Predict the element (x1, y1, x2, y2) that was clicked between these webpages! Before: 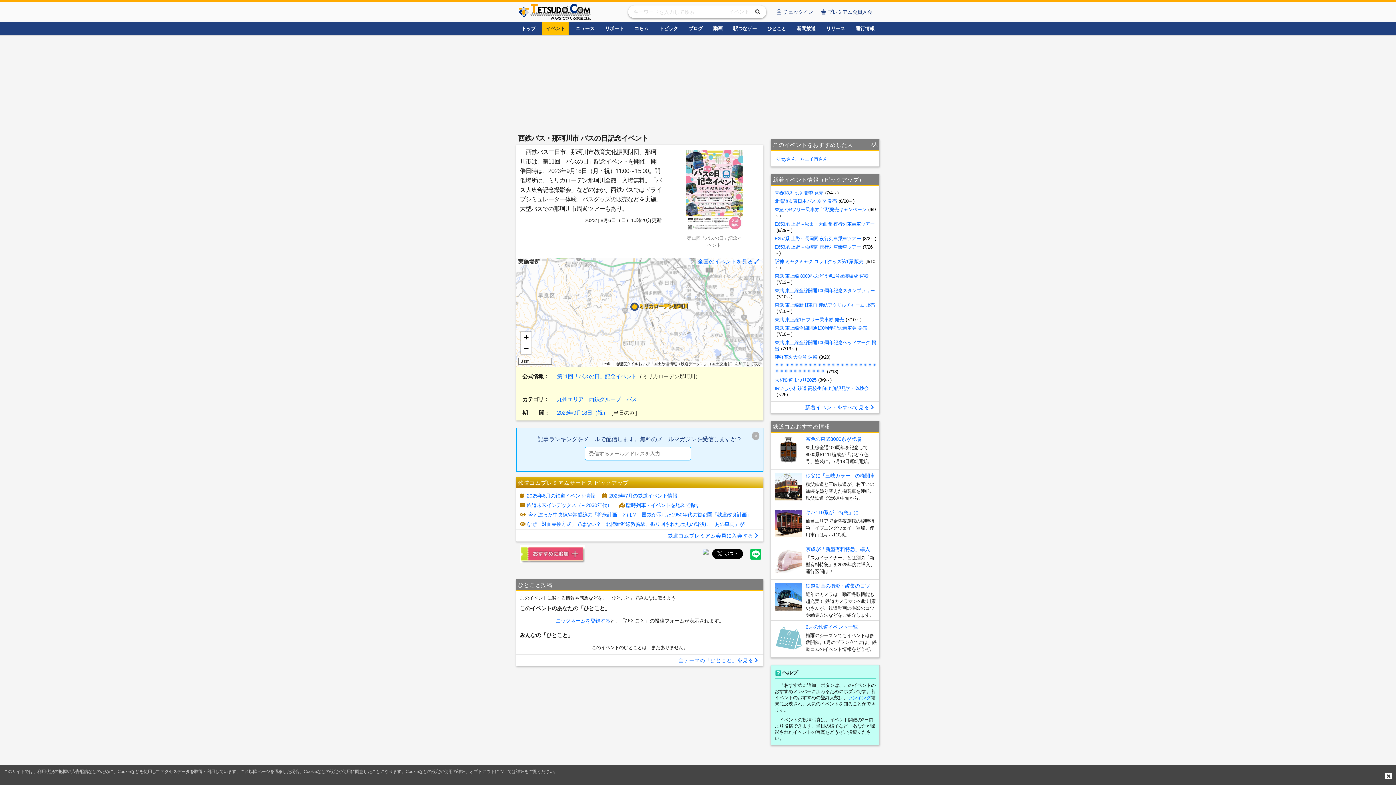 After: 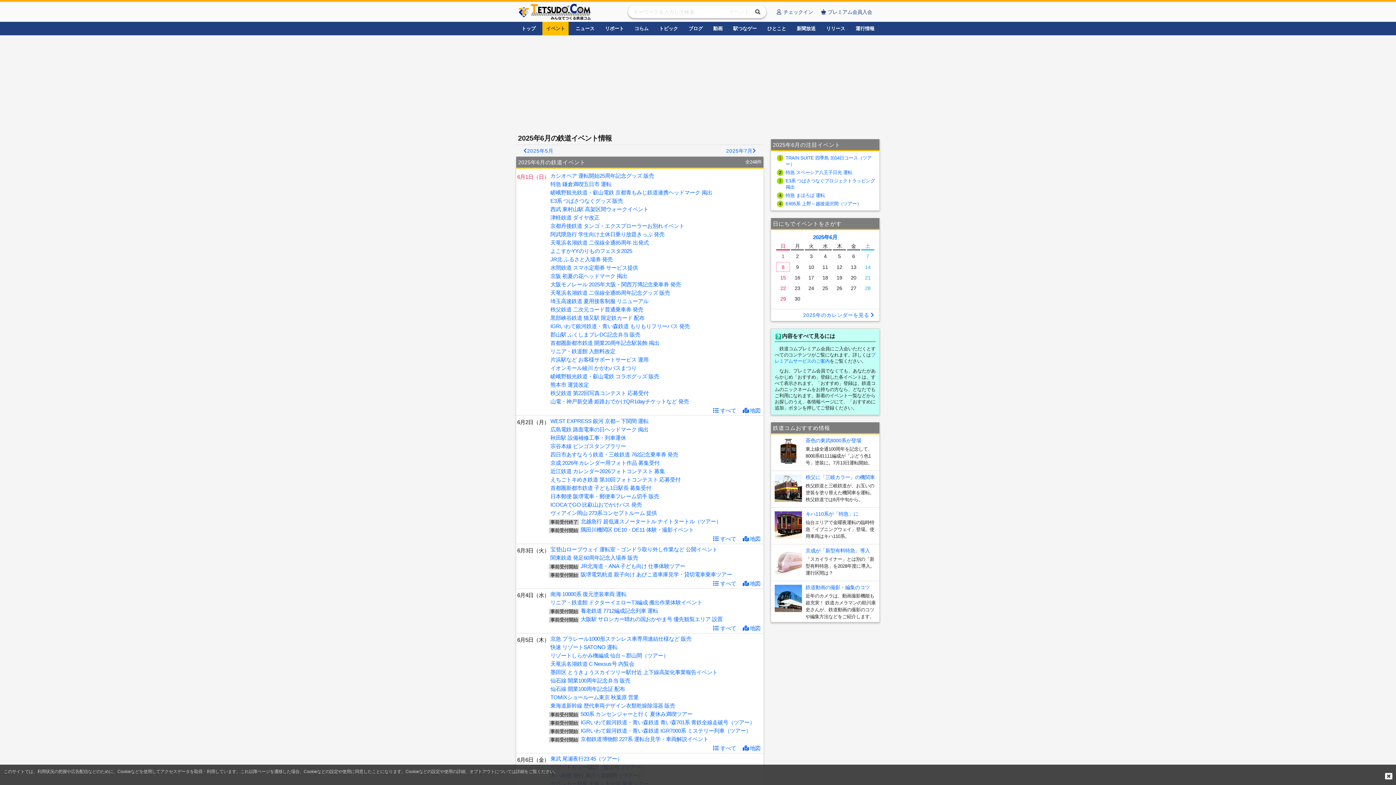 Action: bbox: (774, 647, 802, 653)